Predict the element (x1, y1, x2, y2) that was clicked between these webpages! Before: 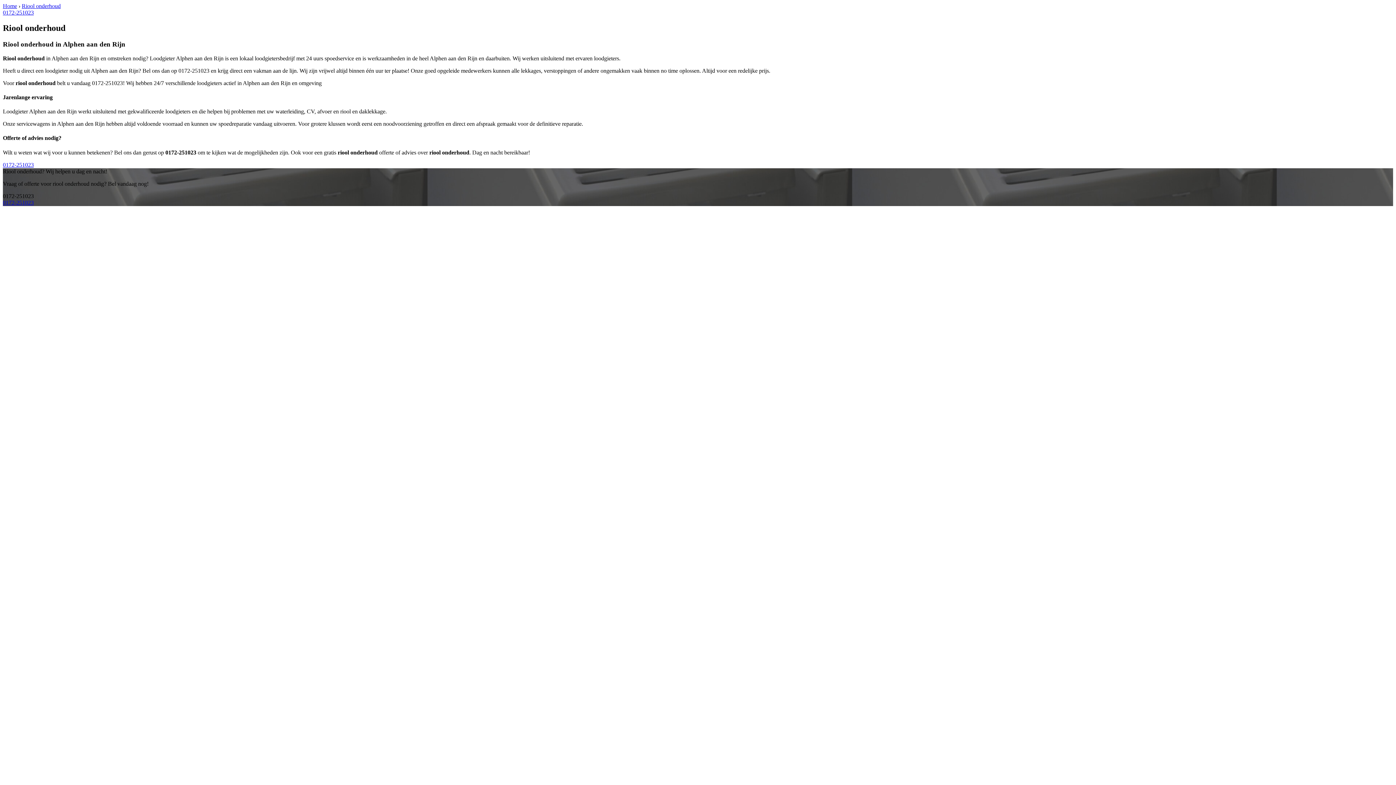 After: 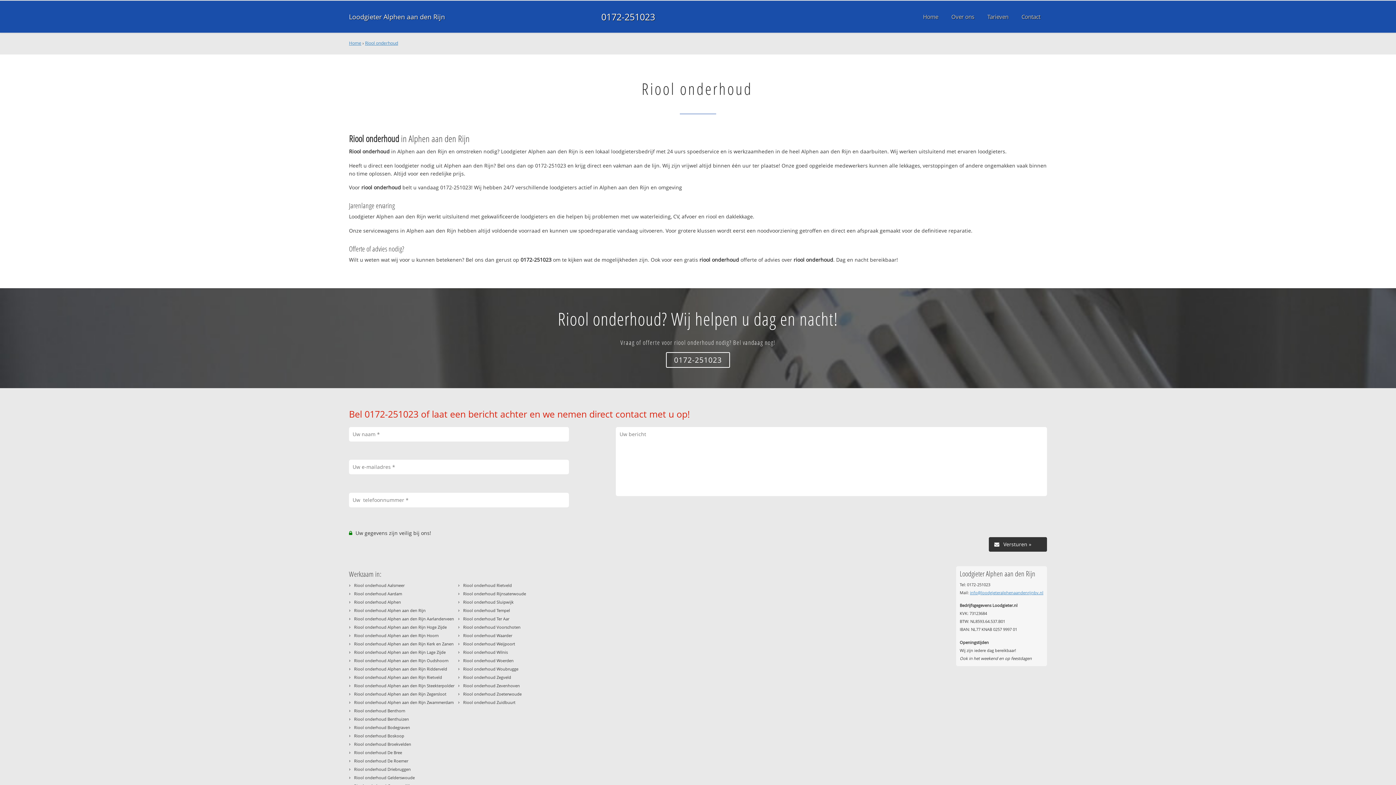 Action: bbox: (21, 2, 60, 9) label: Riool onderhoud